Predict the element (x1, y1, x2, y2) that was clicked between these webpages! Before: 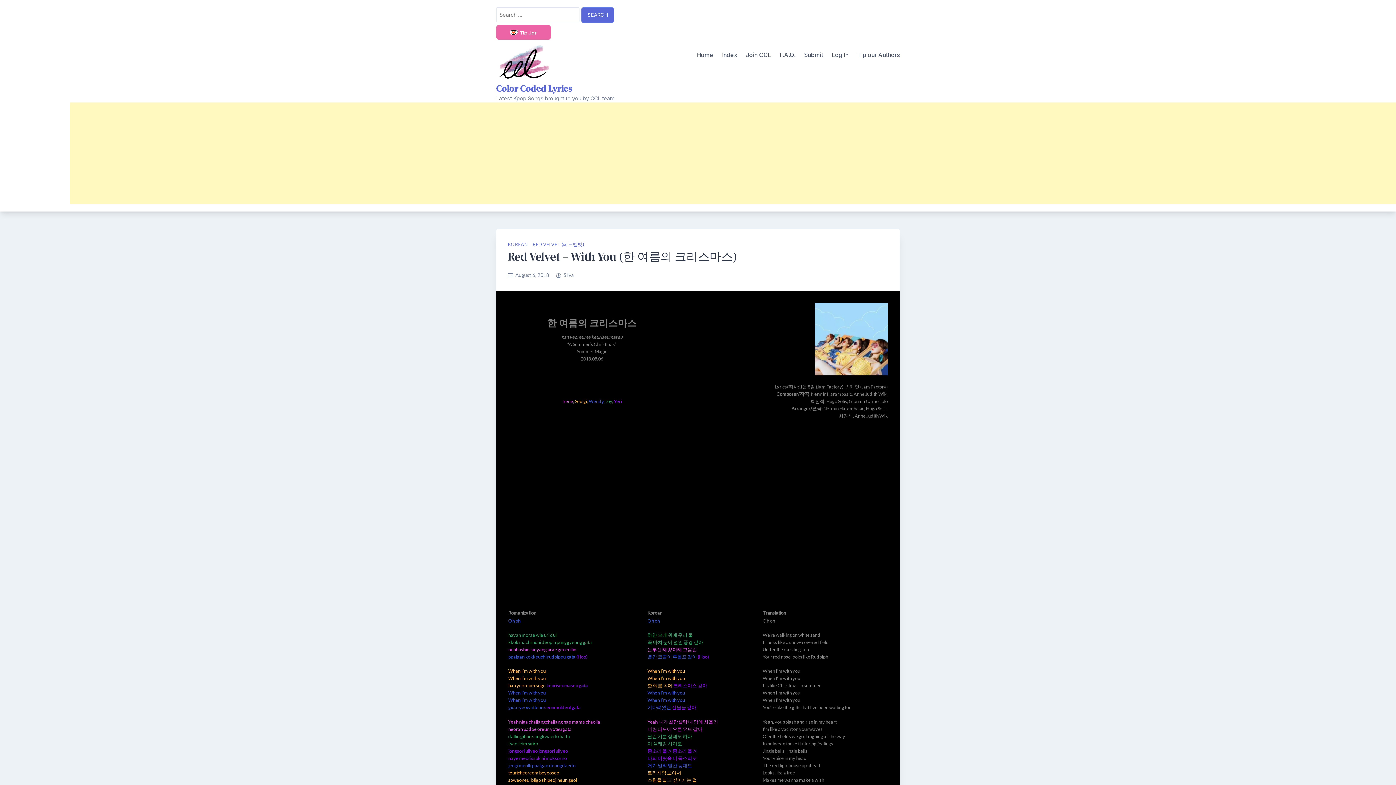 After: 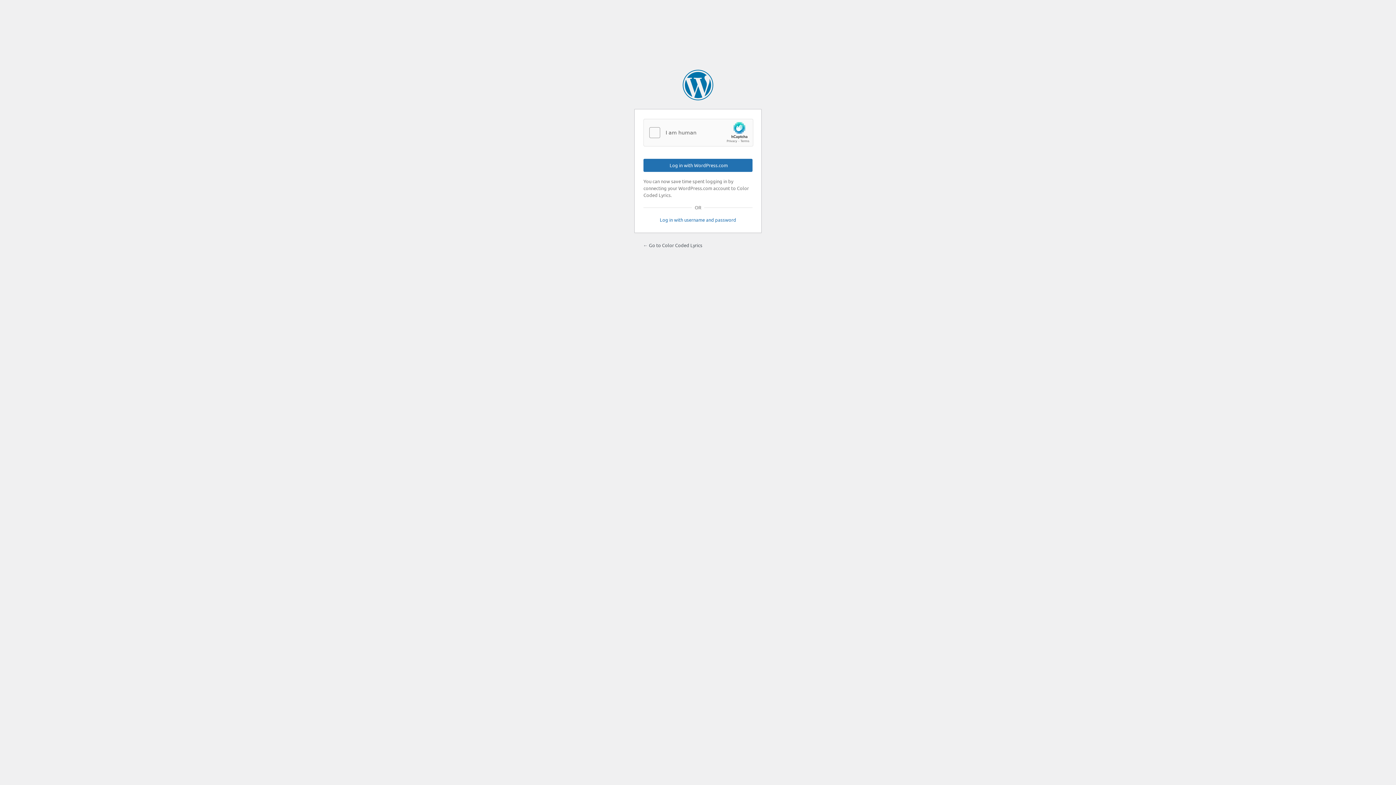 Action: bbox: (832, 50, 848, 59) label: Log In